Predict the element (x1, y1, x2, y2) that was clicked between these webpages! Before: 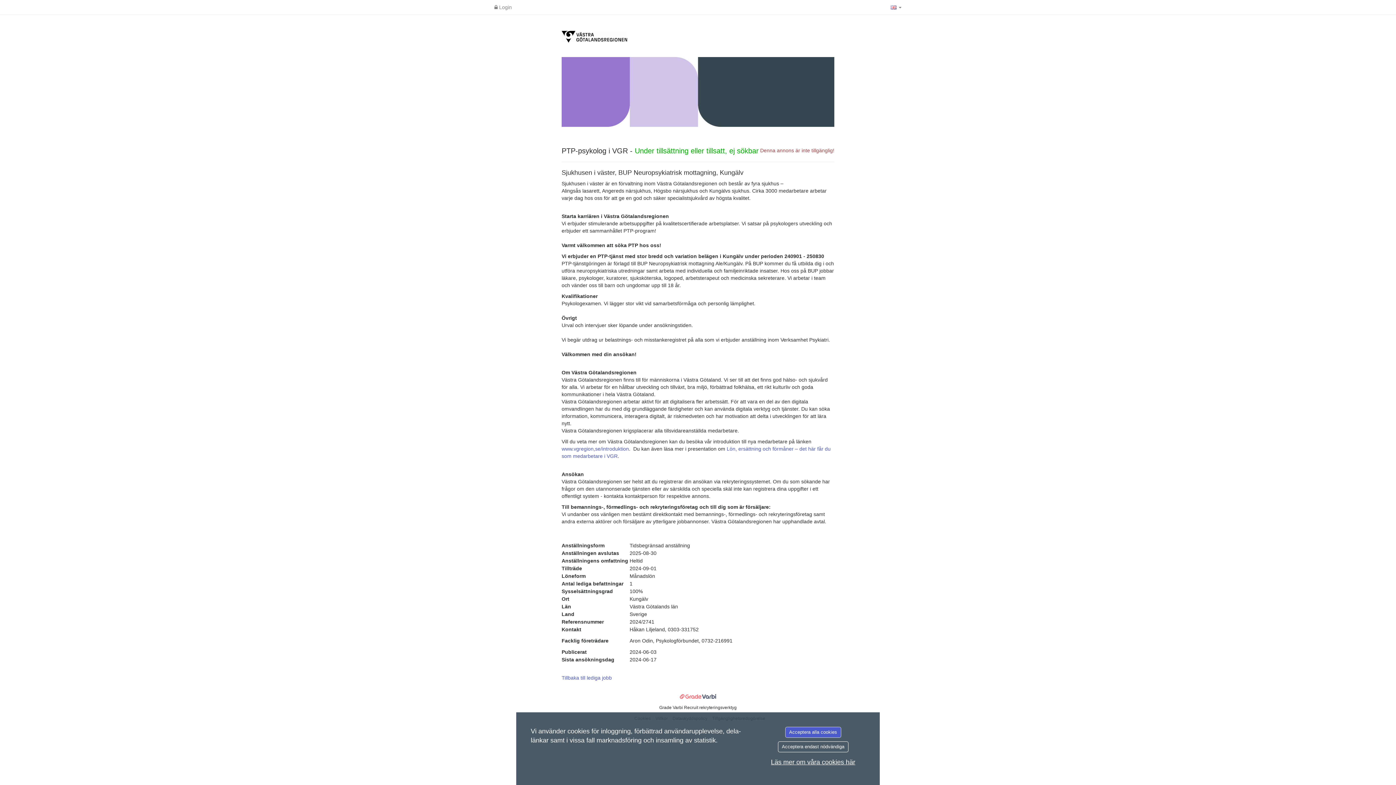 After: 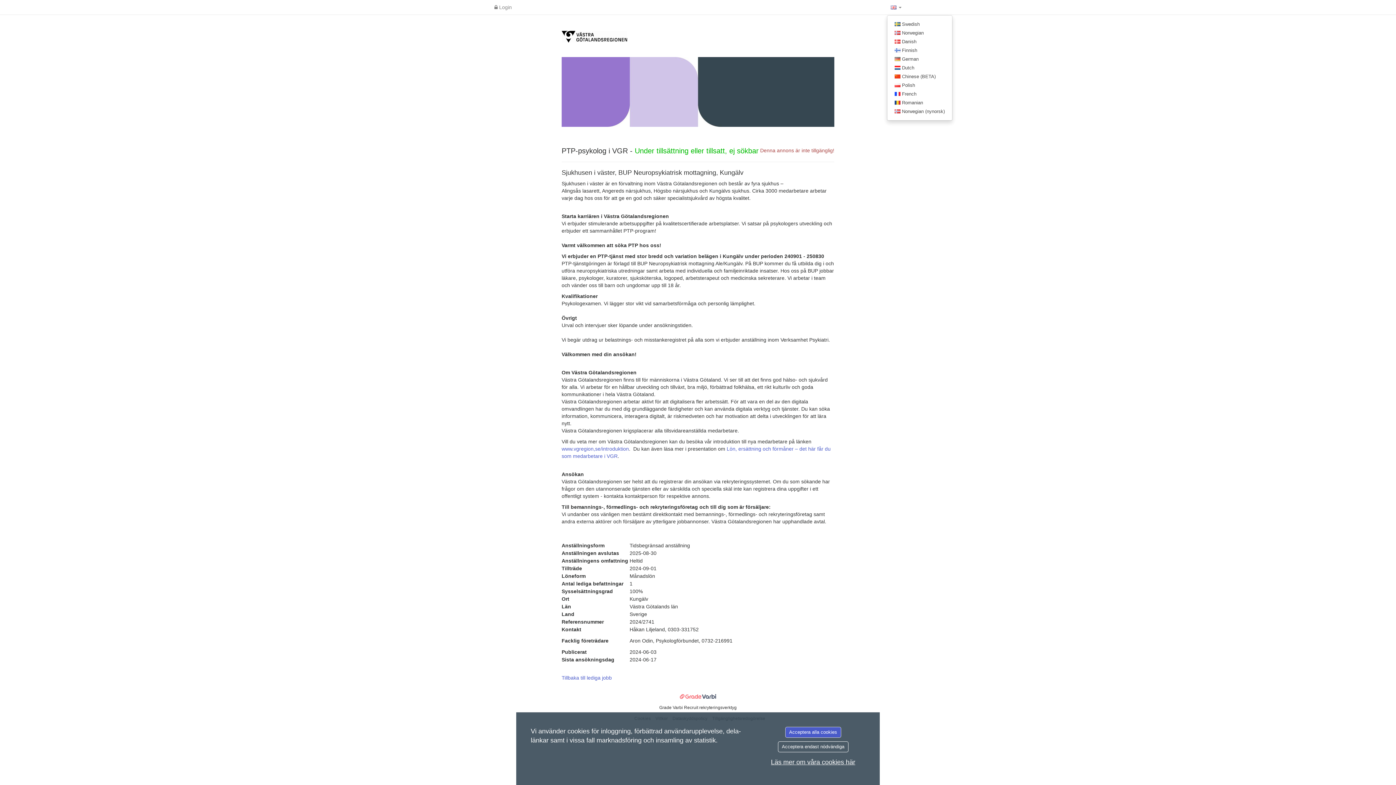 Action: bbox: (887, 0, 905, 14) label:  